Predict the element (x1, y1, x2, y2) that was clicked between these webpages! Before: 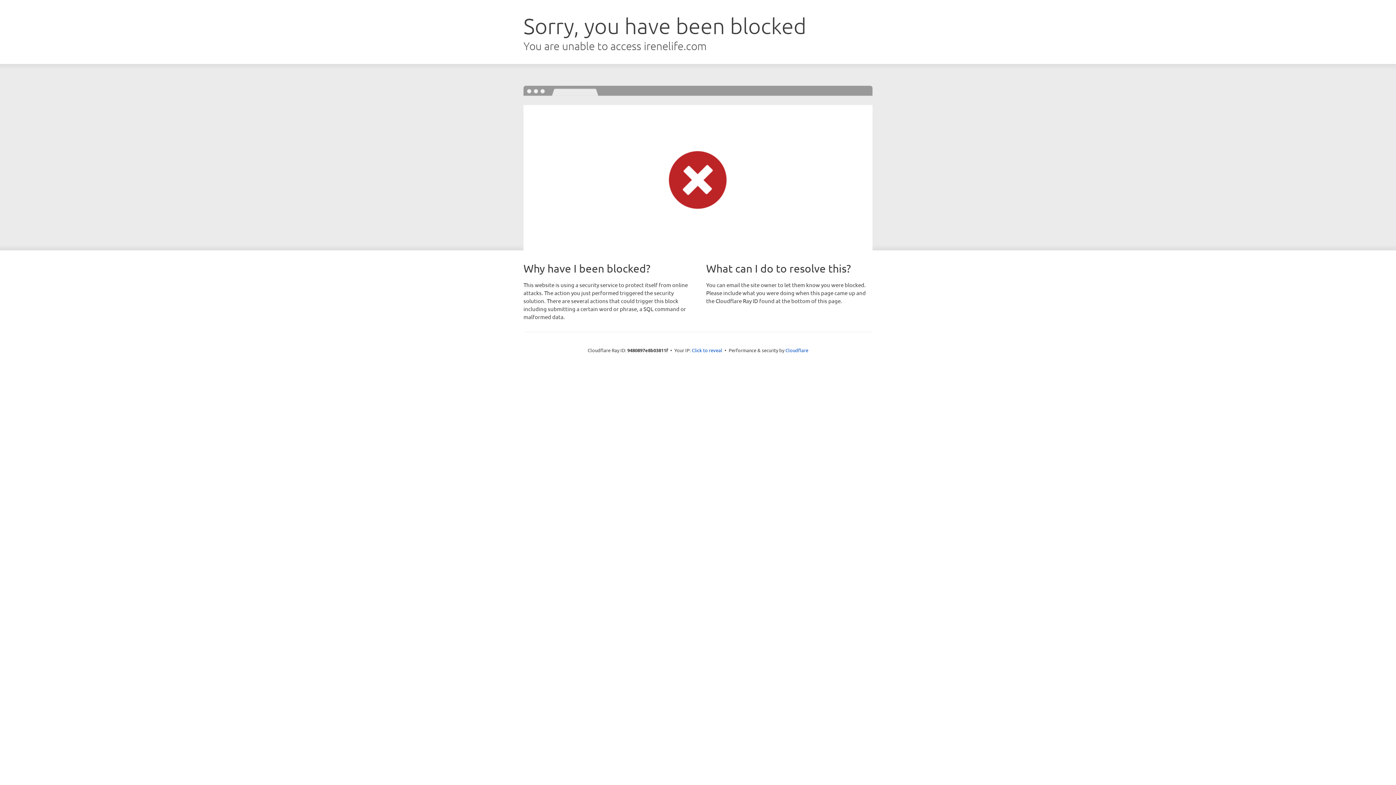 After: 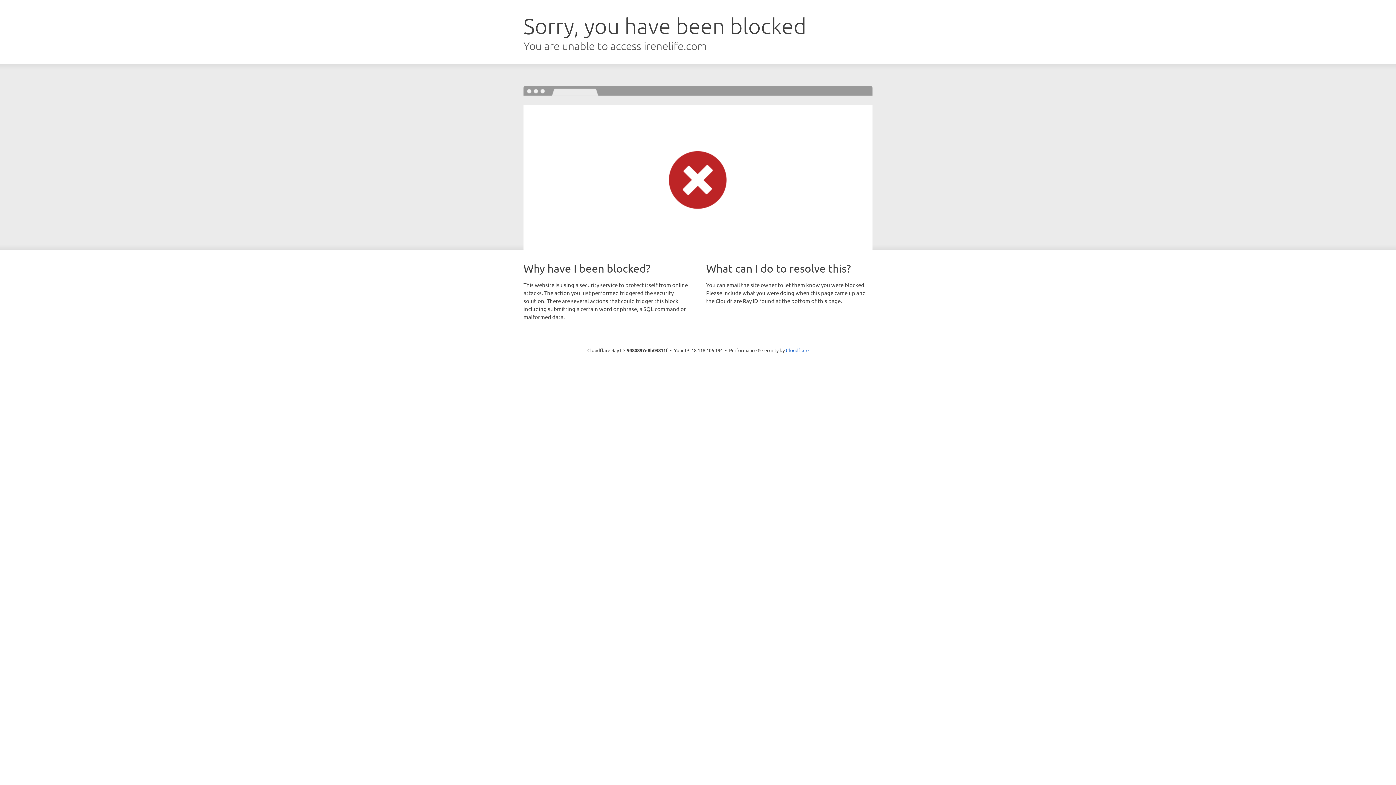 Action: label: Click to reveal bbox: (692, 346, 722, 353)